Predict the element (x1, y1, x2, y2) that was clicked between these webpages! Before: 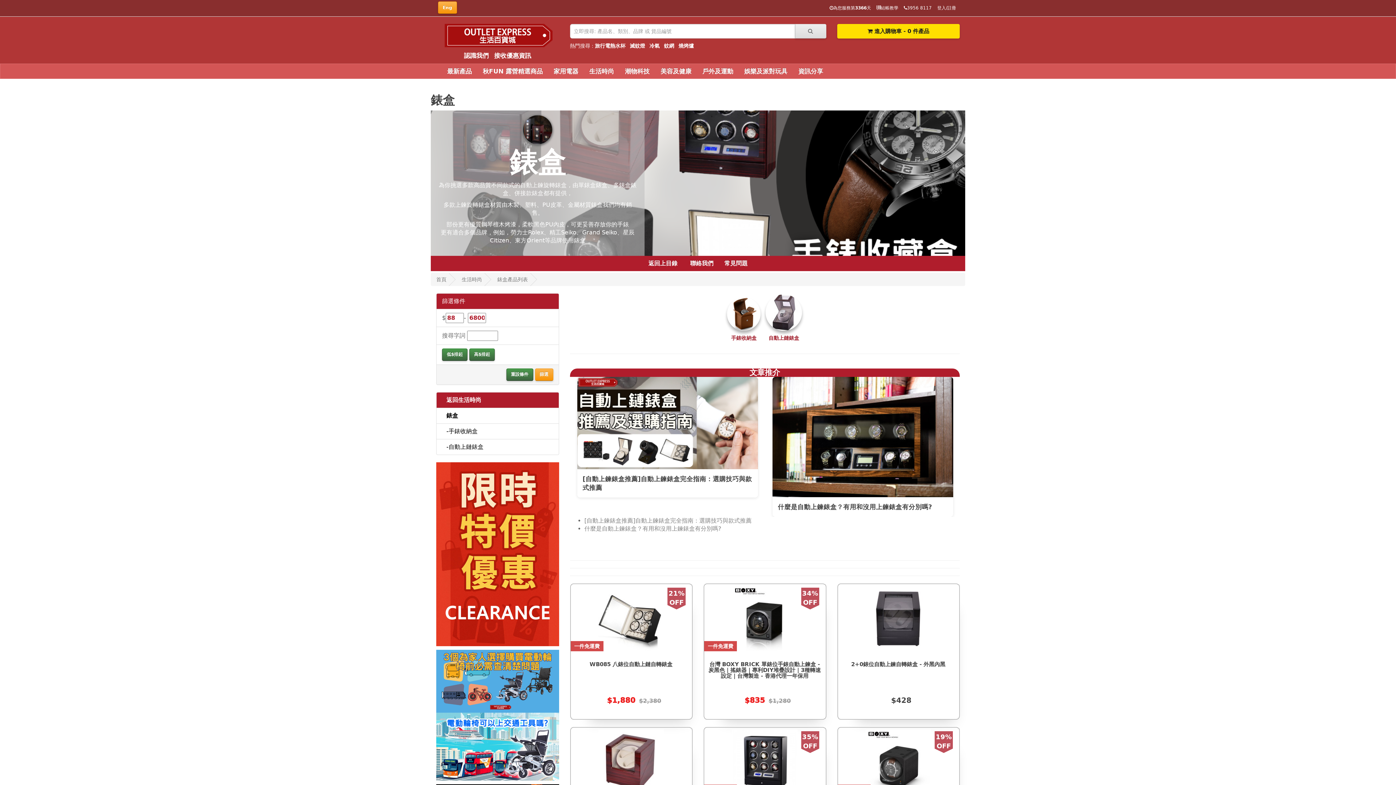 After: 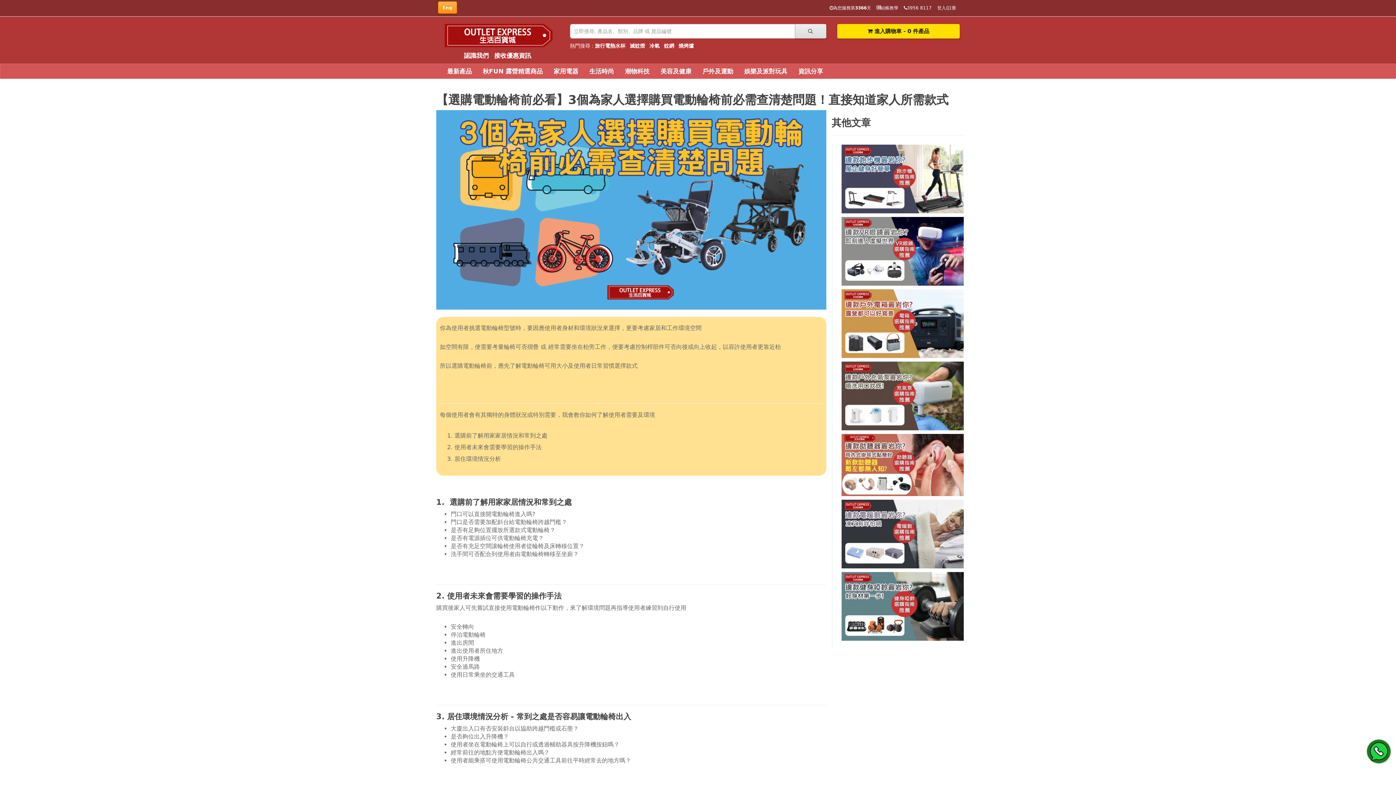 Action: bbox: (436, 677, 559, 684)